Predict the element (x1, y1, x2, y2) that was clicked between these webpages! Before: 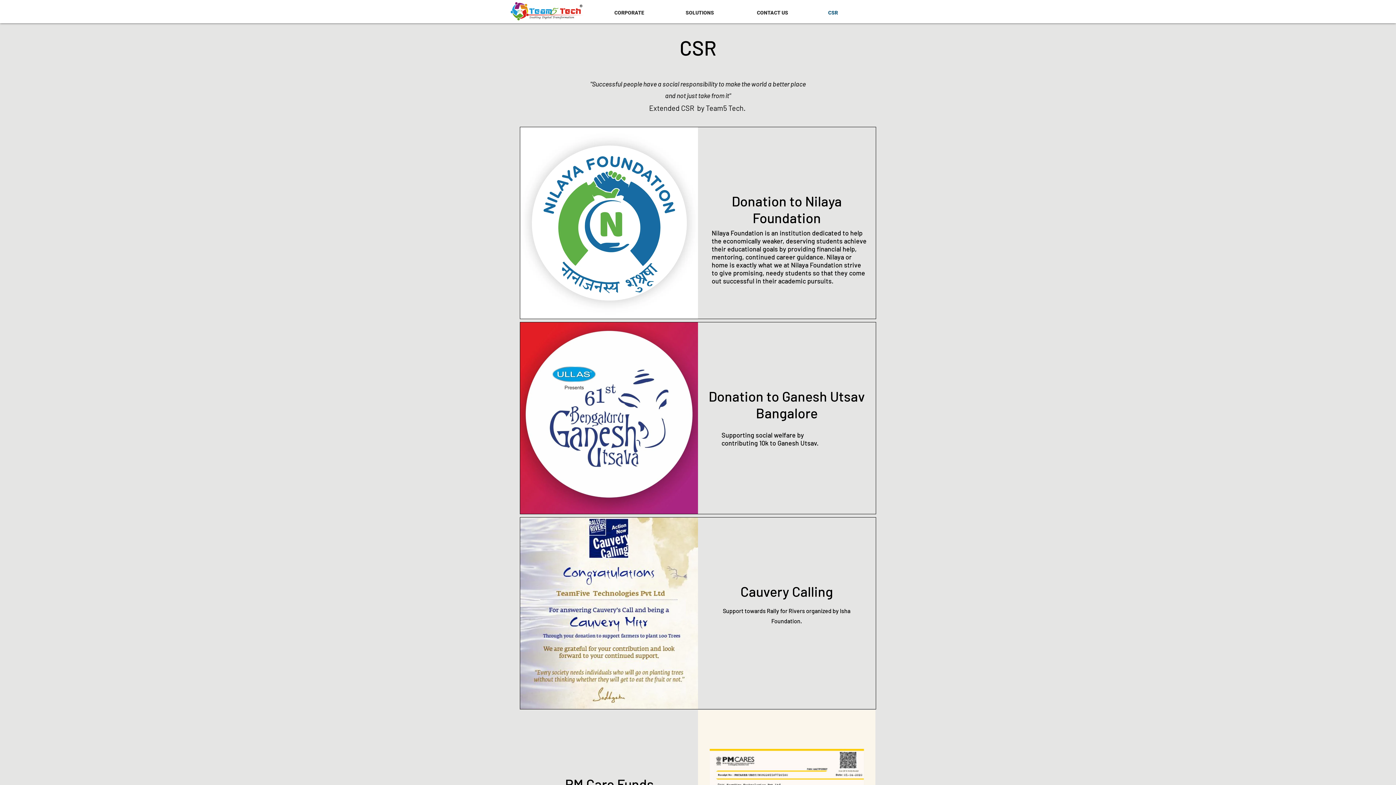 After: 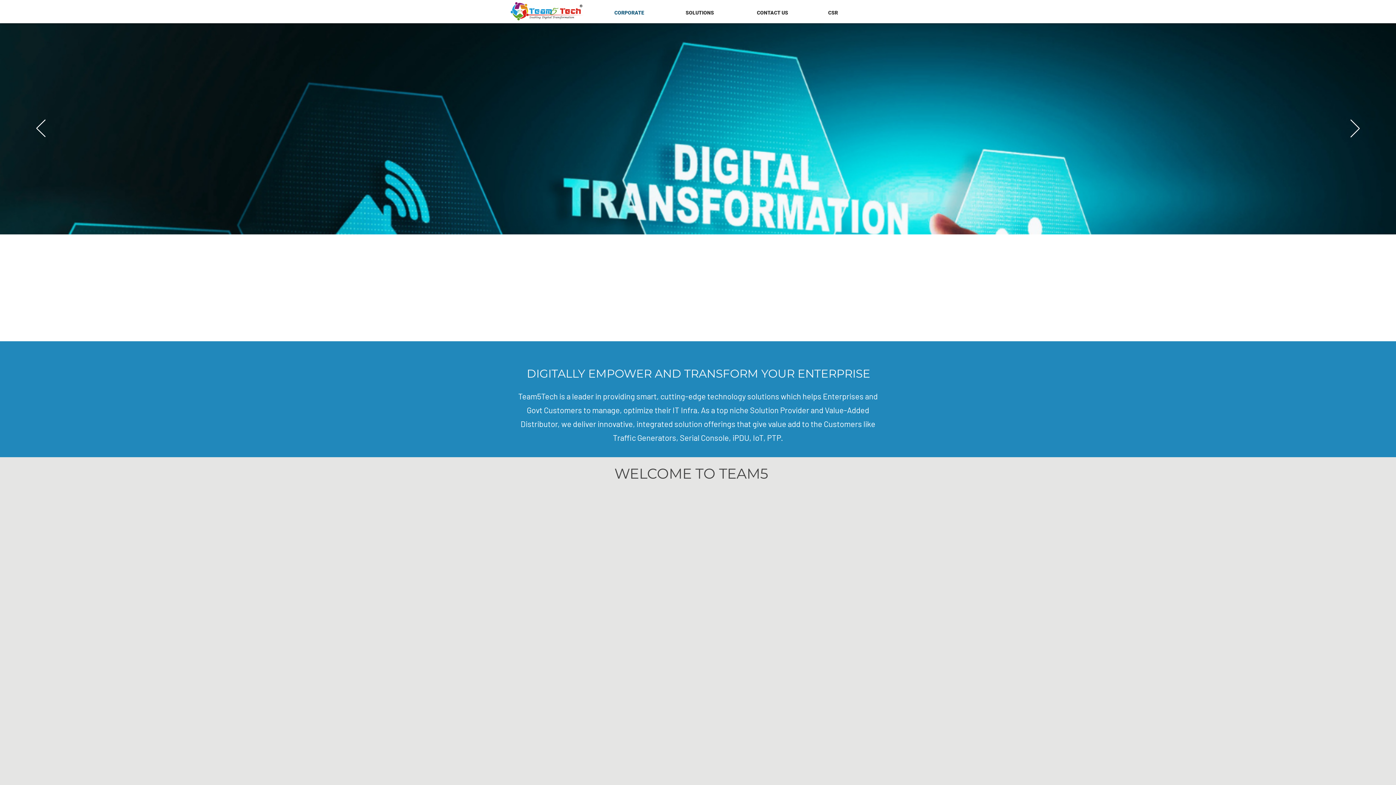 Action: bbox: (510, 2, 584, 20)